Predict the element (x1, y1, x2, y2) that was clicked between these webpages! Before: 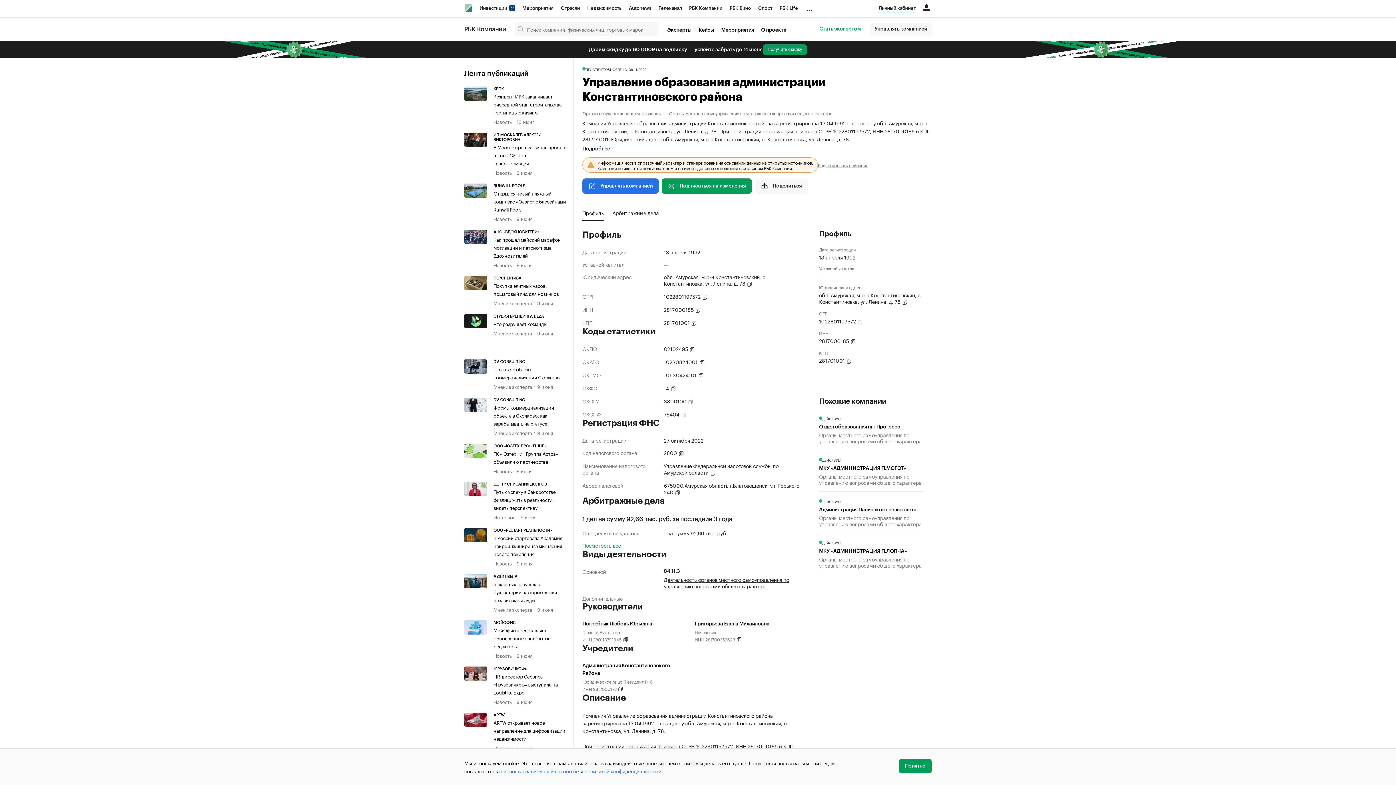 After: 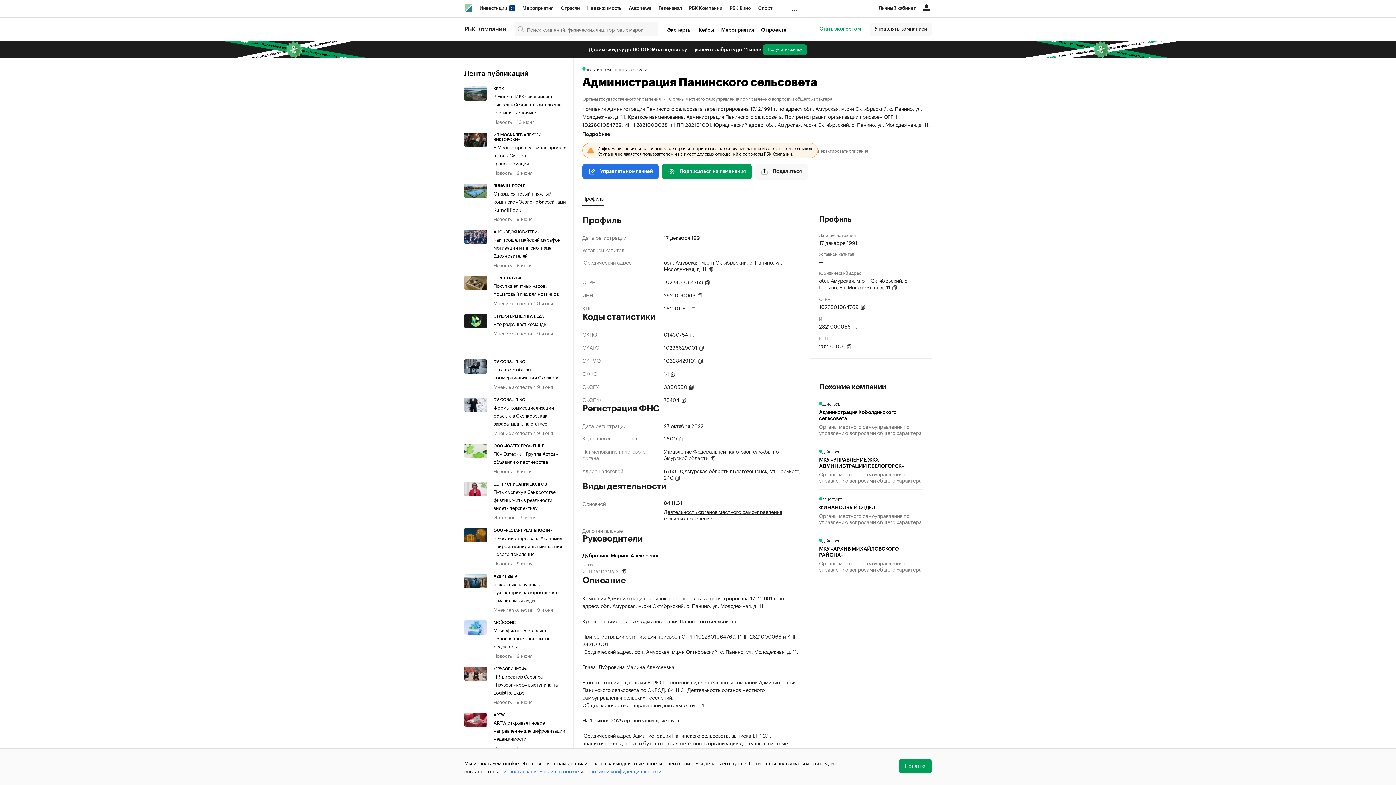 Action: bbox: (819, 496, 923, 533) label: ДЕЙСТВУЕТ
Администрация Панинского сельсовета
Органы местного самоуправления по управлению вопросами общего характера